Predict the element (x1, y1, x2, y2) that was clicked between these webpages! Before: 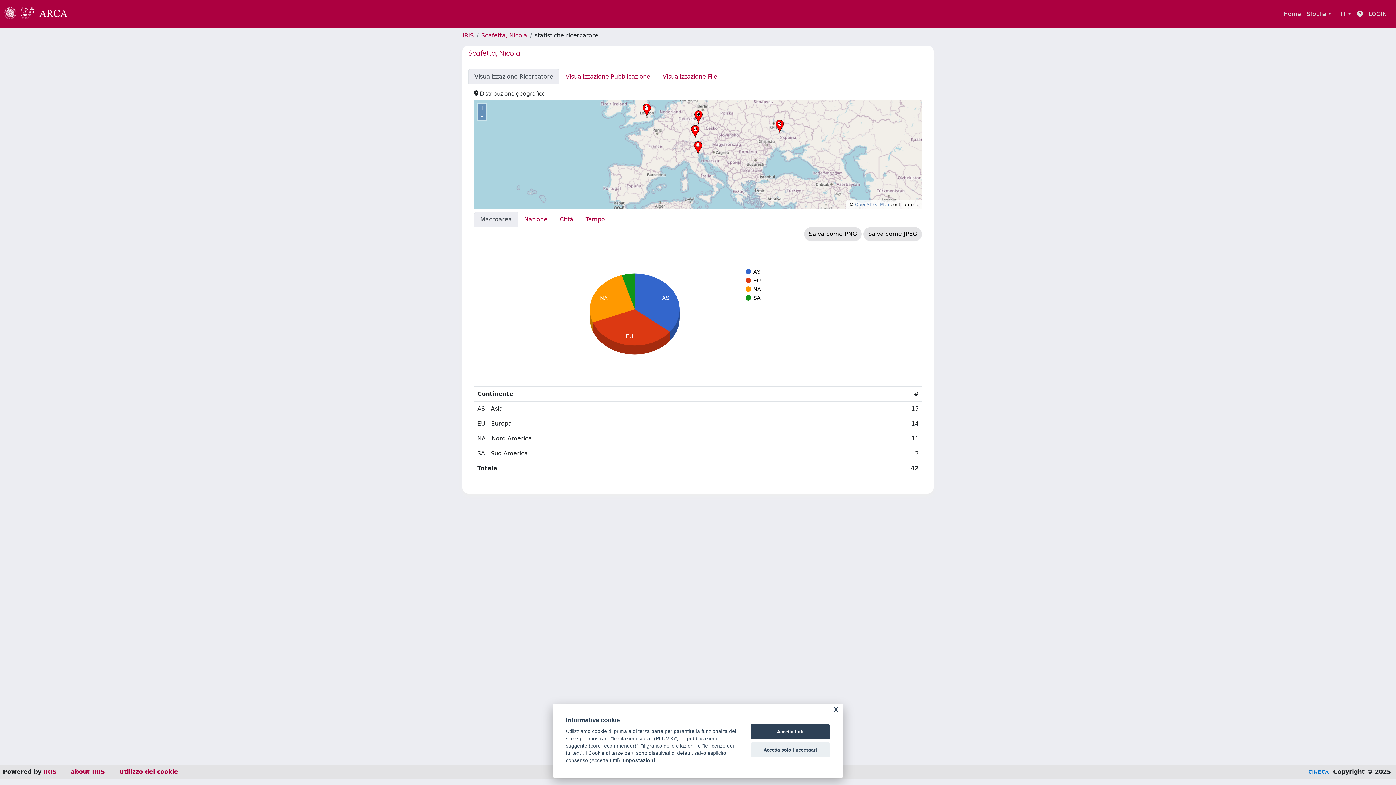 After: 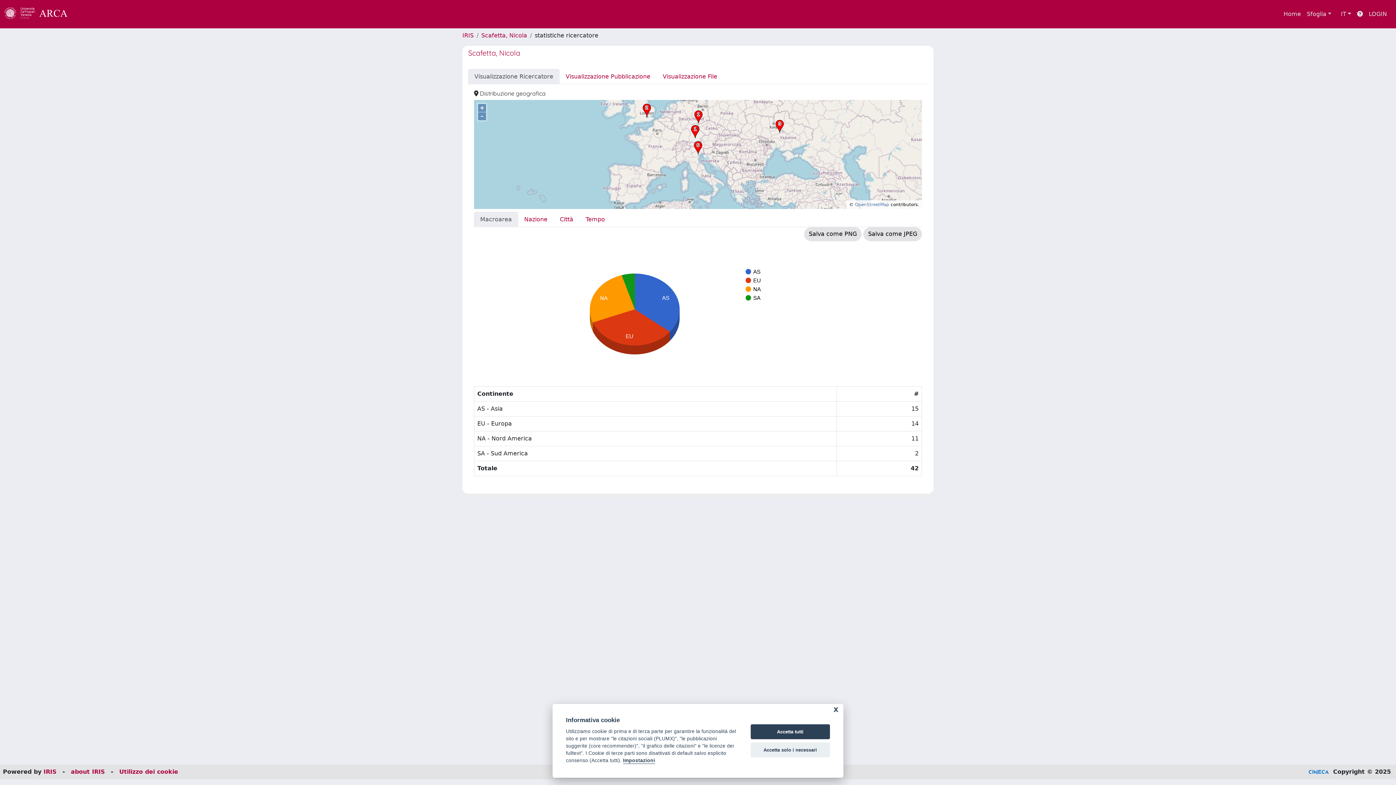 Action: bbox: (81, 4, 93, 24) label: link homepage università